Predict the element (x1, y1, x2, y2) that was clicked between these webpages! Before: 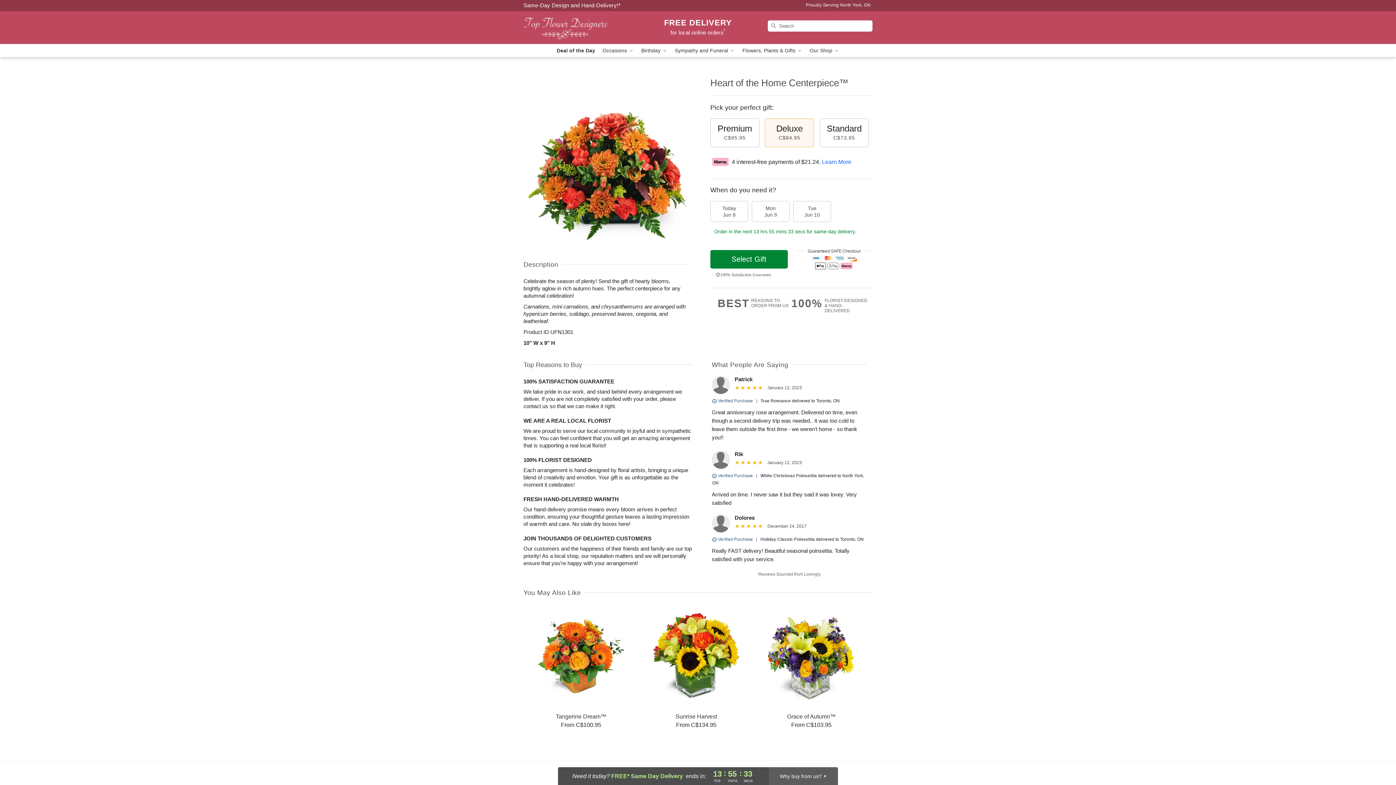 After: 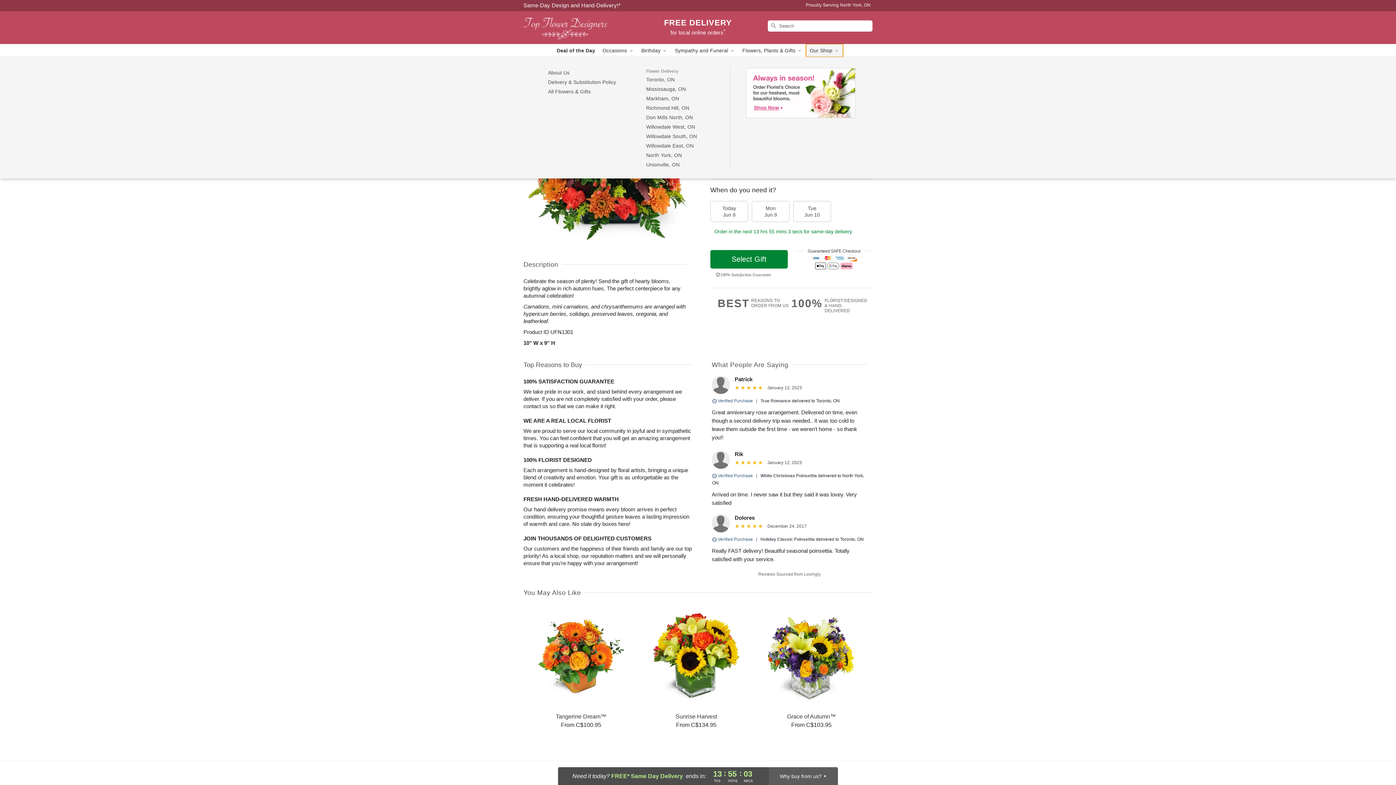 Action: label: Our Shop  bbox: (806, 44, 843, 57)